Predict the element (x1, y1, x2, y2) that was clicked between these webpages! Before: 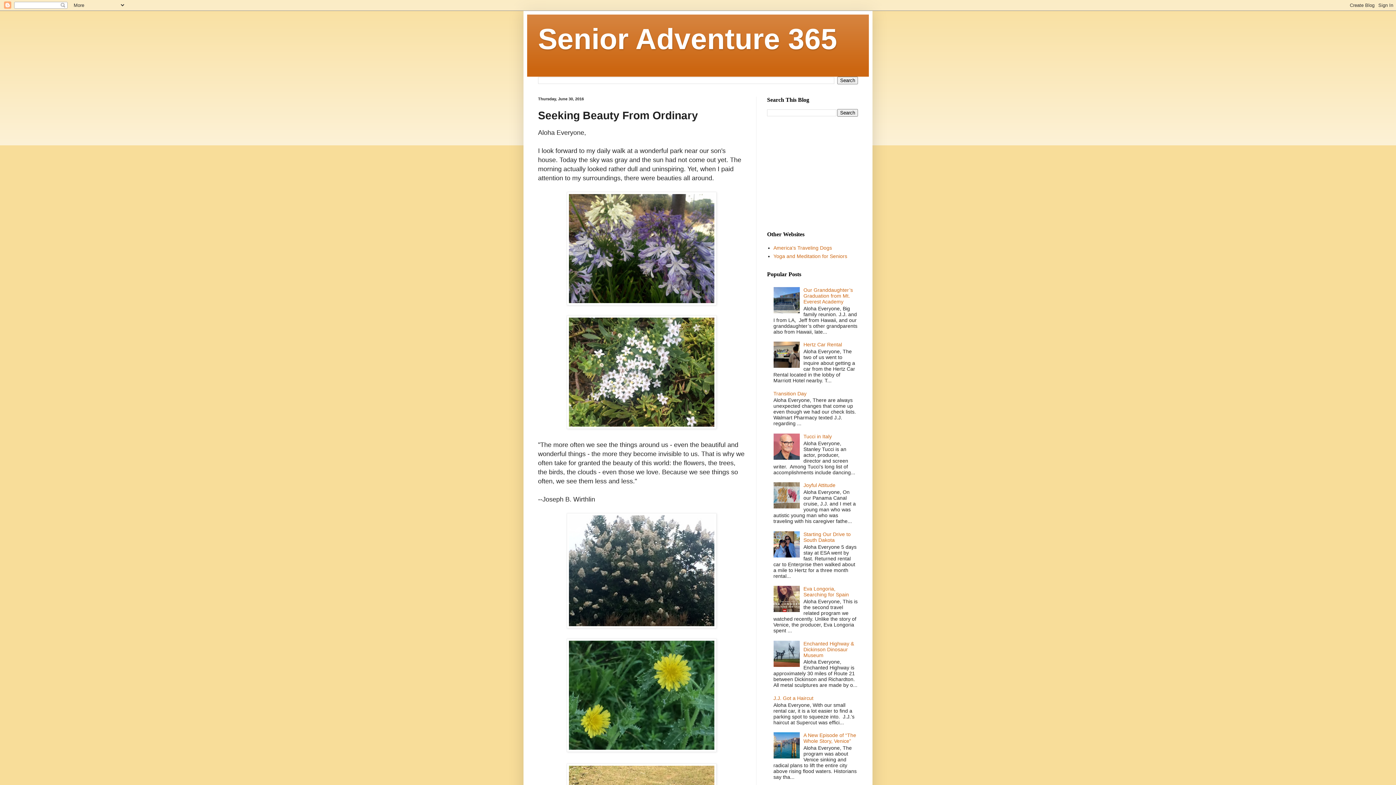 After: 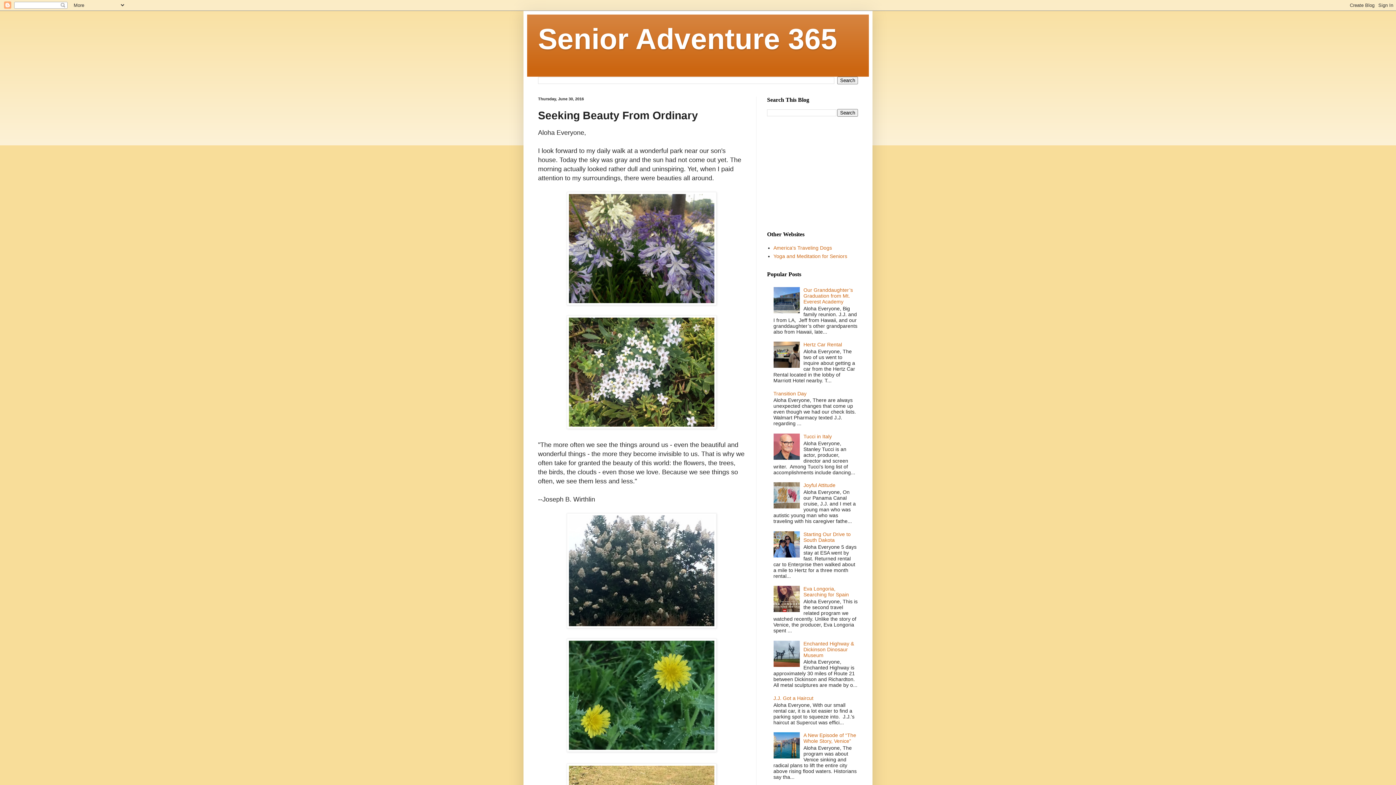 Action: bbox: (773, 662, 801, 668)